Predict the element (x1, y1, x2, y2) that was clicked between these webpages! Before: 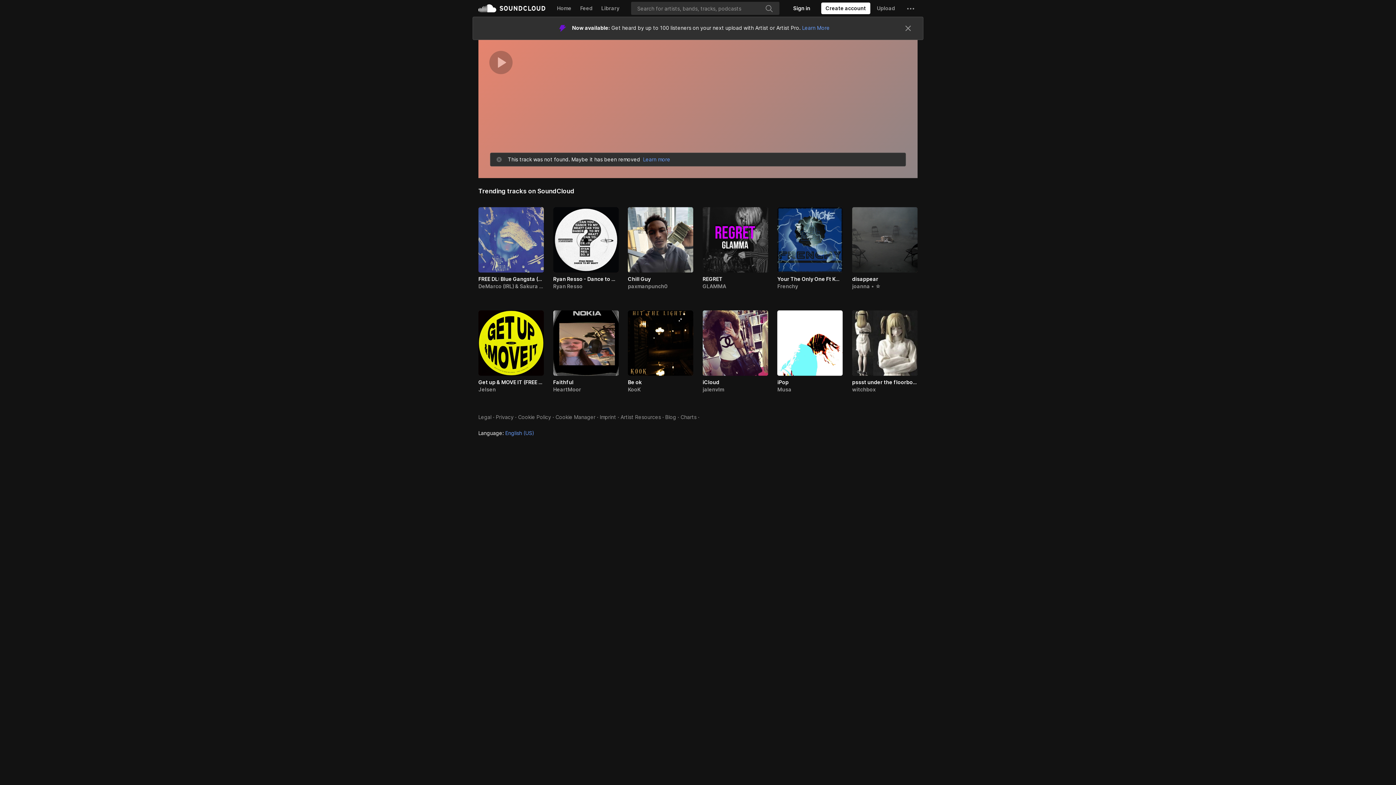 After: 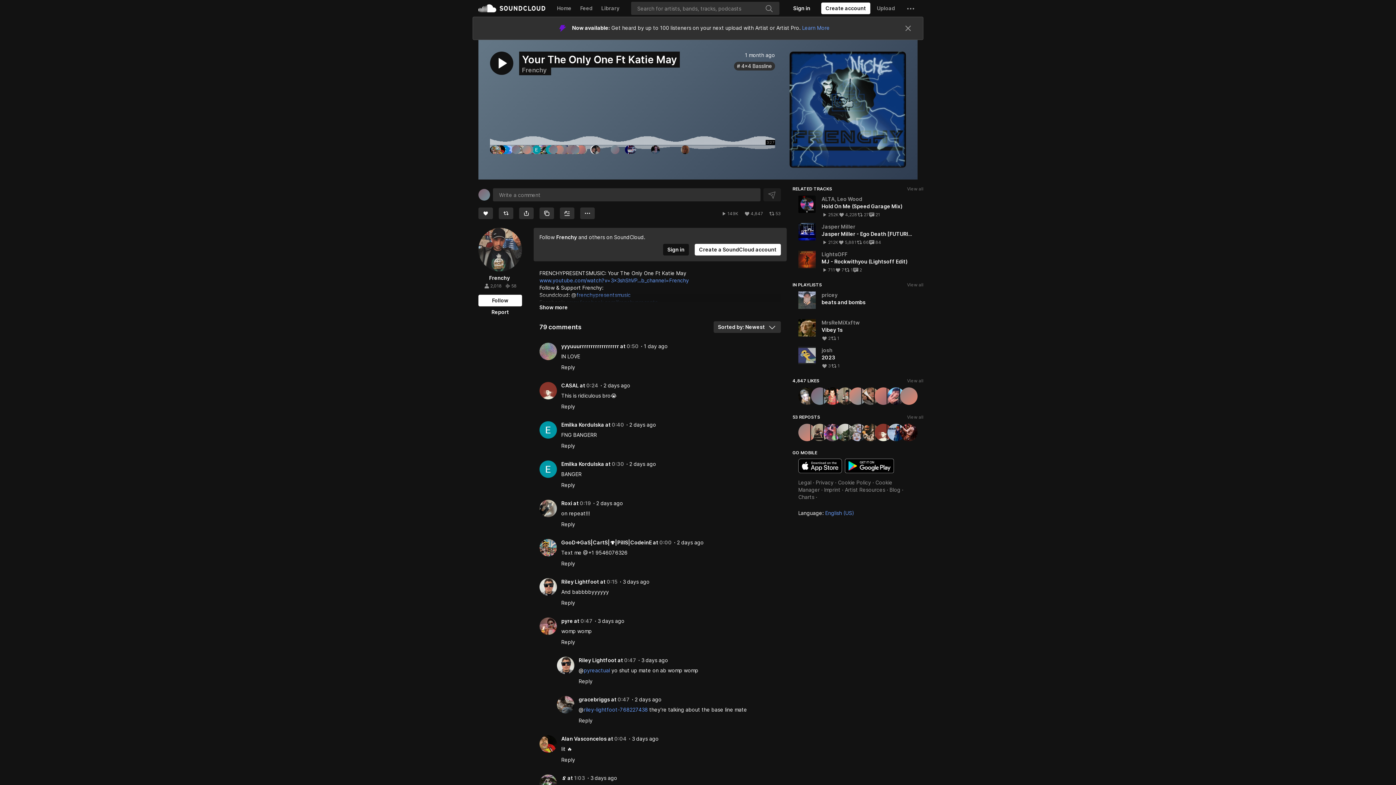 Action: label: Your The Only One Ft Katie May bbox: (777, 275, 843, 282)